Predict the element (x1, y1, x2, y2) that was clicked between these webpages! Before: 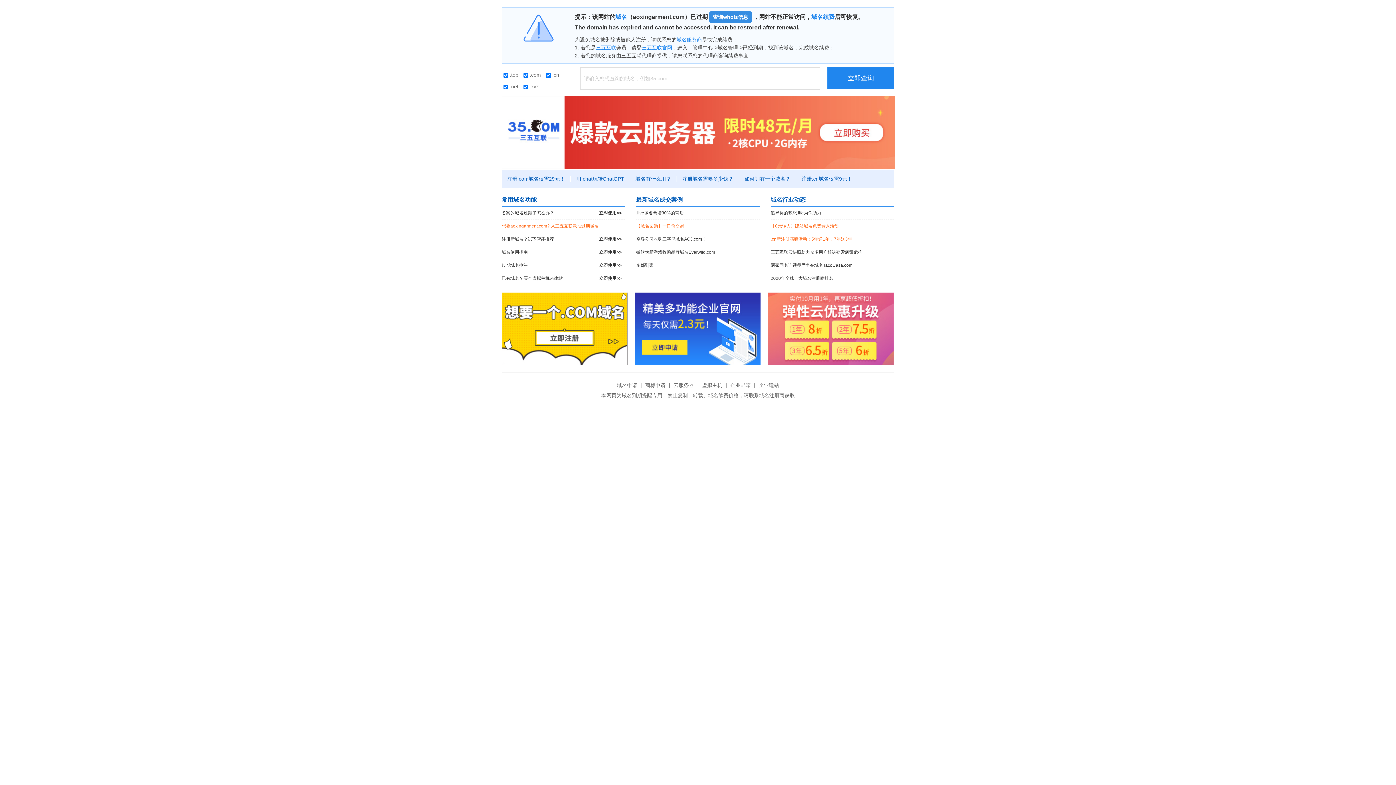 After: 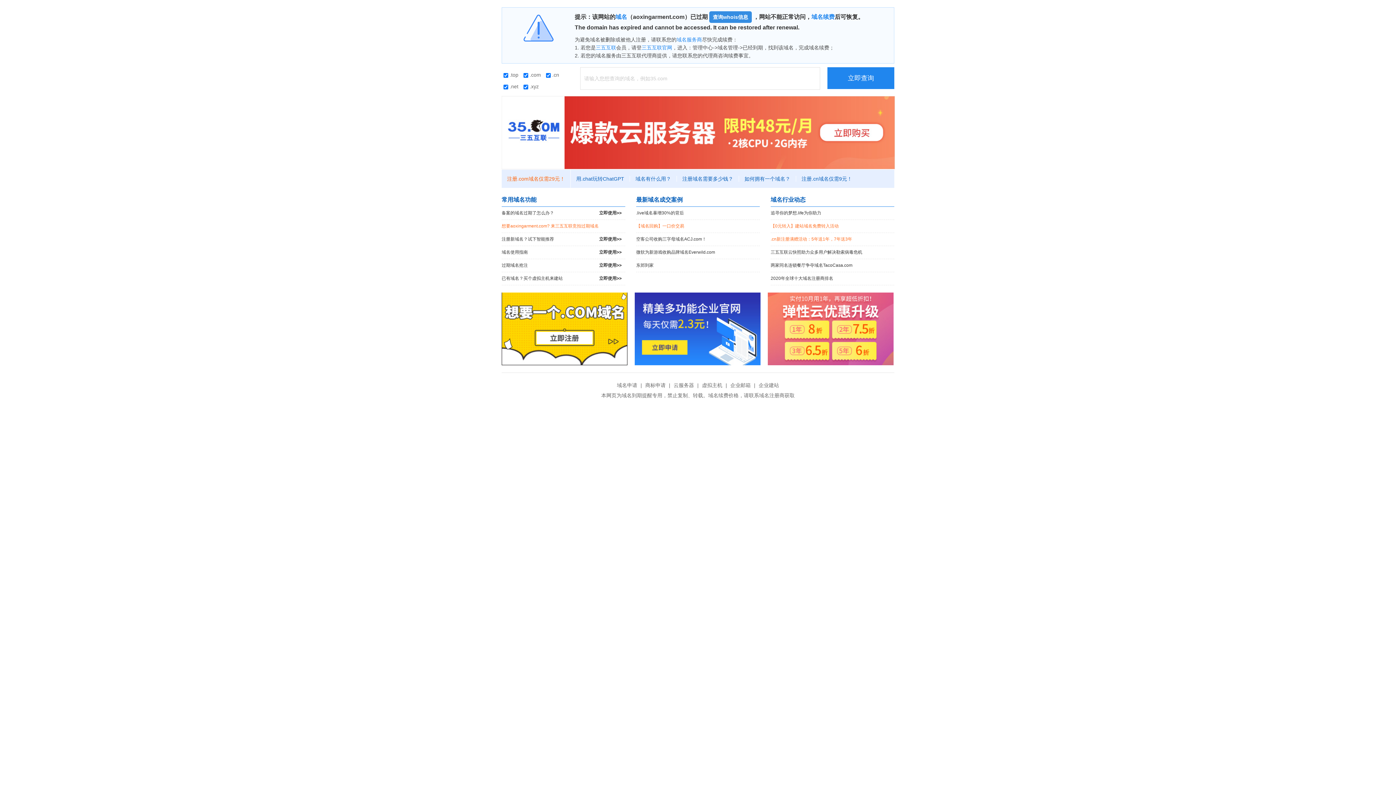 Action: bbox: (501, 176, 570, 181) label: 注册.com域名仅需29元！